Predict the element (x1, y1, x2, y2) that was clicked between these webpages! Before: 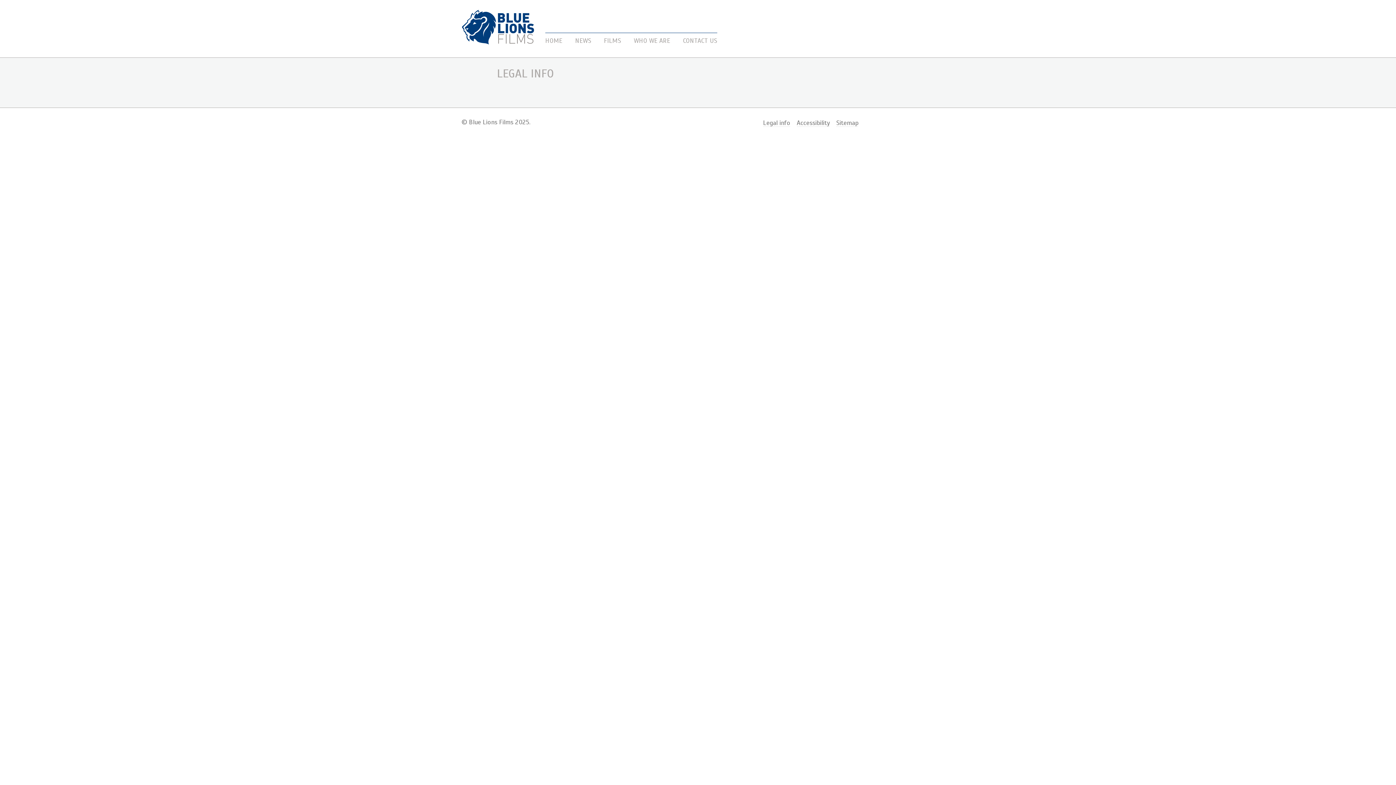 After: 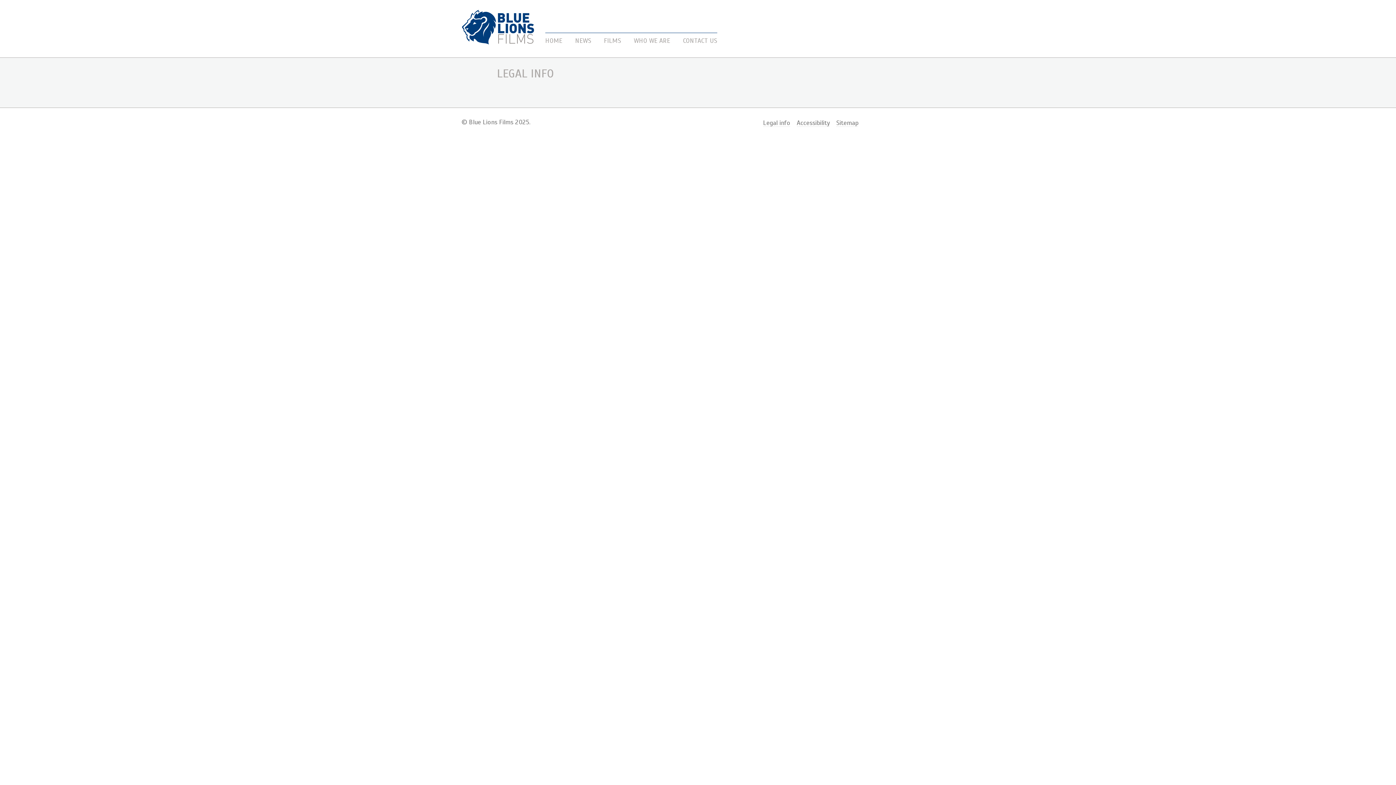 Action: label: Legal info bbox: (763, 119, 790, 126)